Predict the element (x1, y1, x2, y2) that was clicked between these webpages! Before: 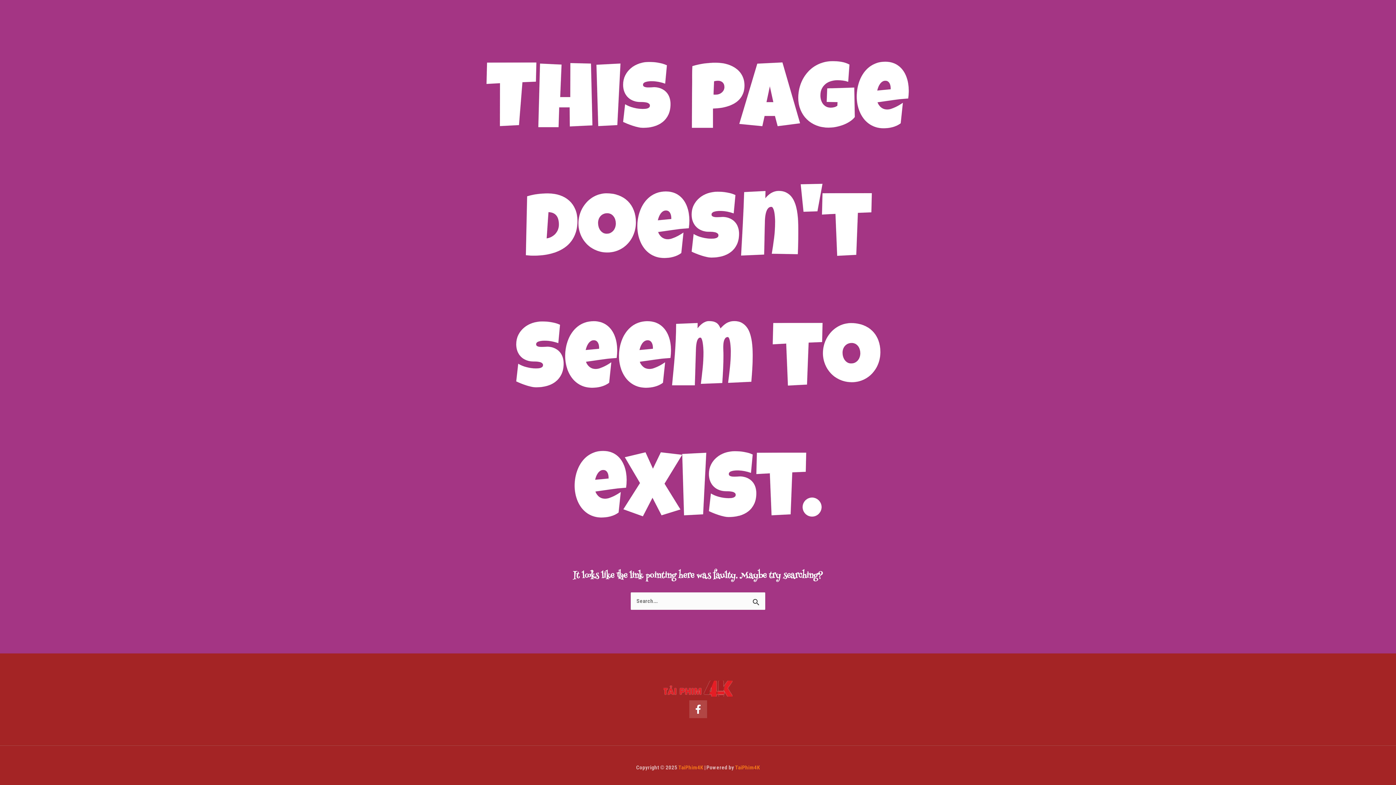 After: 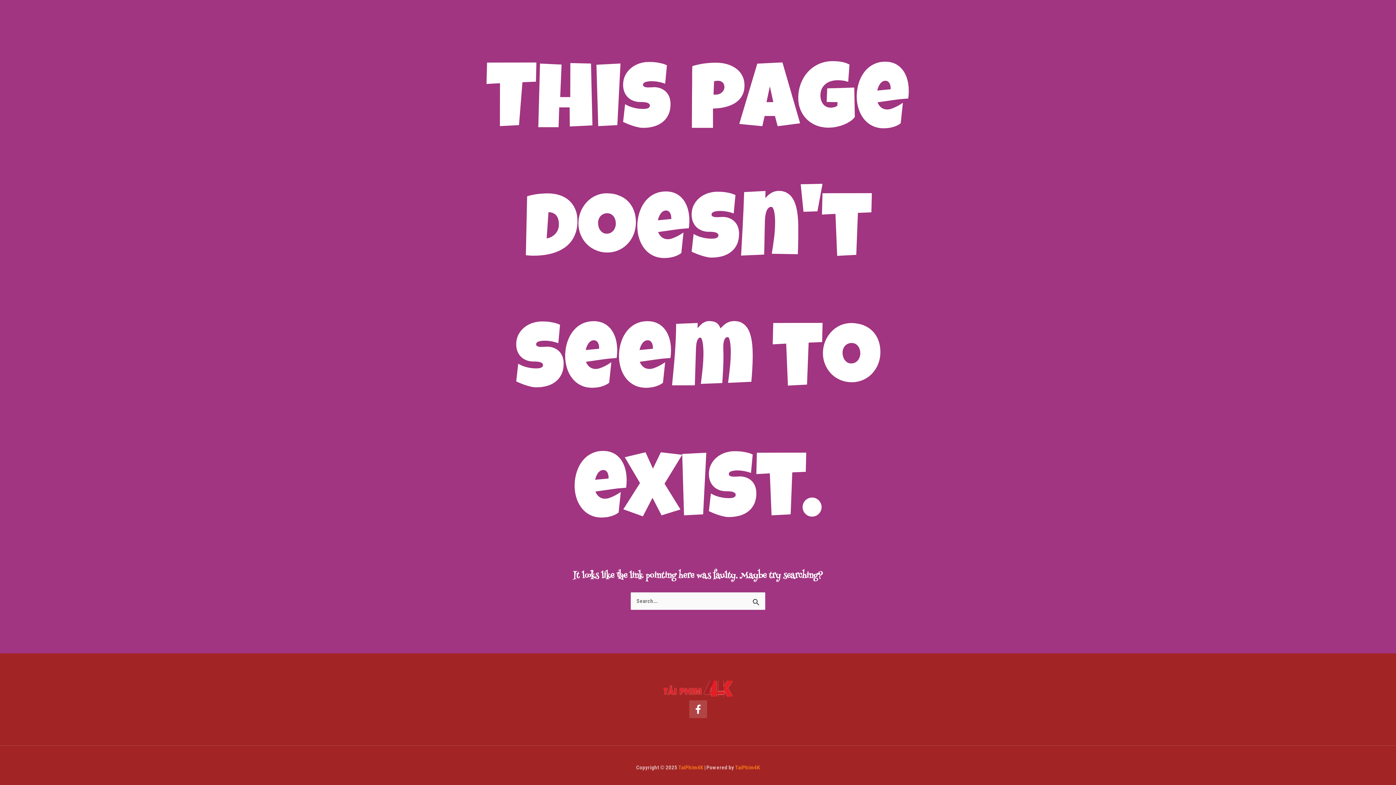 Action: bbox: (663, 680, 732, 696)